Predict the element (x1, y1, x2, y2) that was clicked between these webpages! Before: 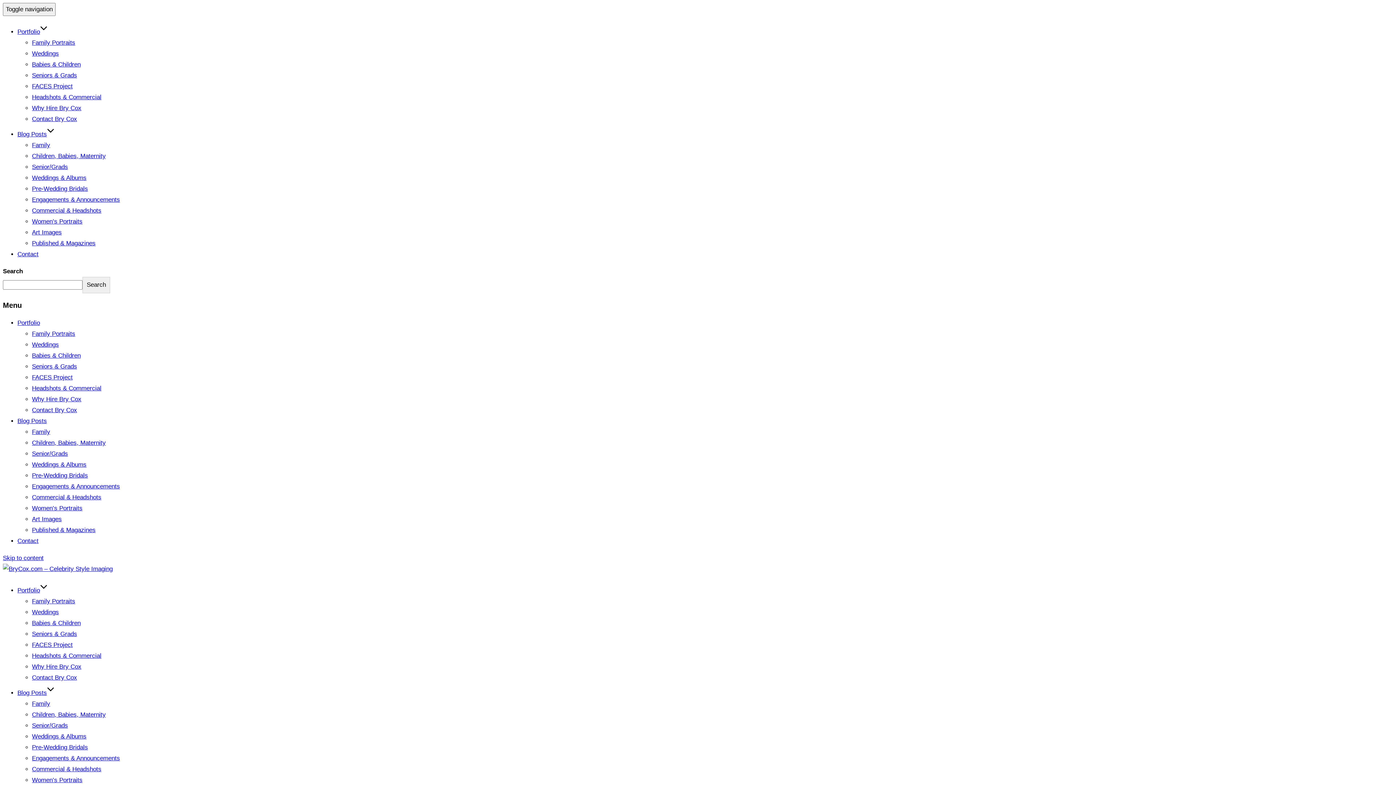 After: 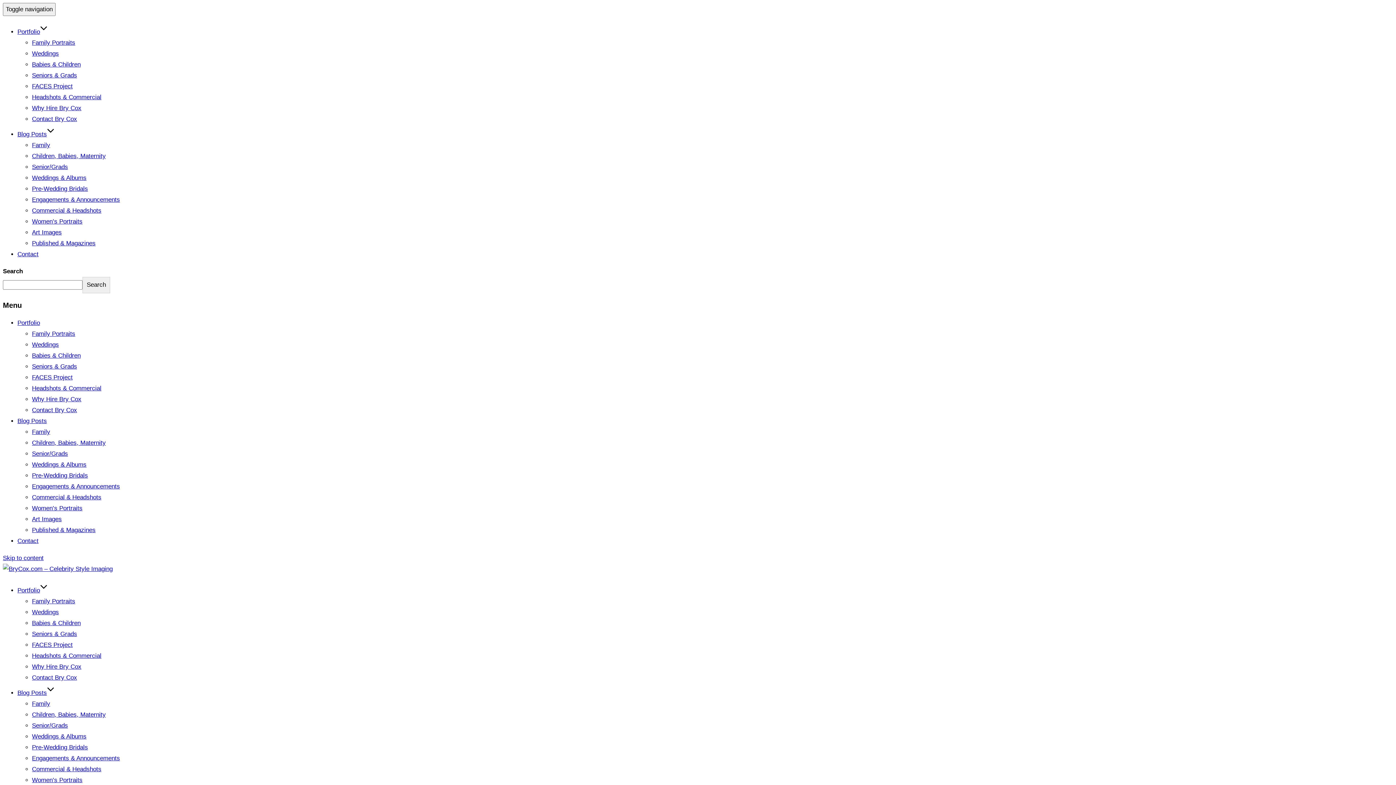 Action: label: Why Hire Bry Cox bbox: (32, 663, 81, 670)